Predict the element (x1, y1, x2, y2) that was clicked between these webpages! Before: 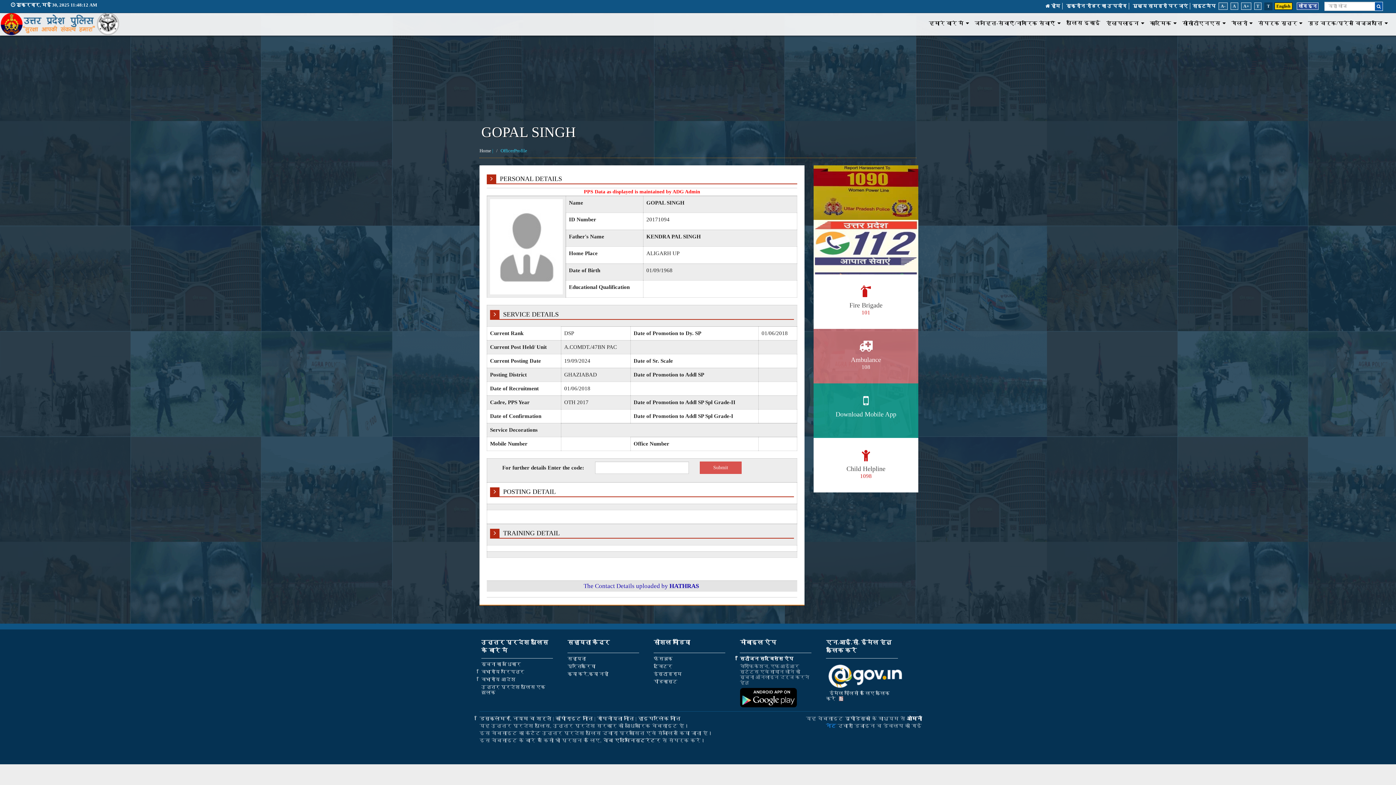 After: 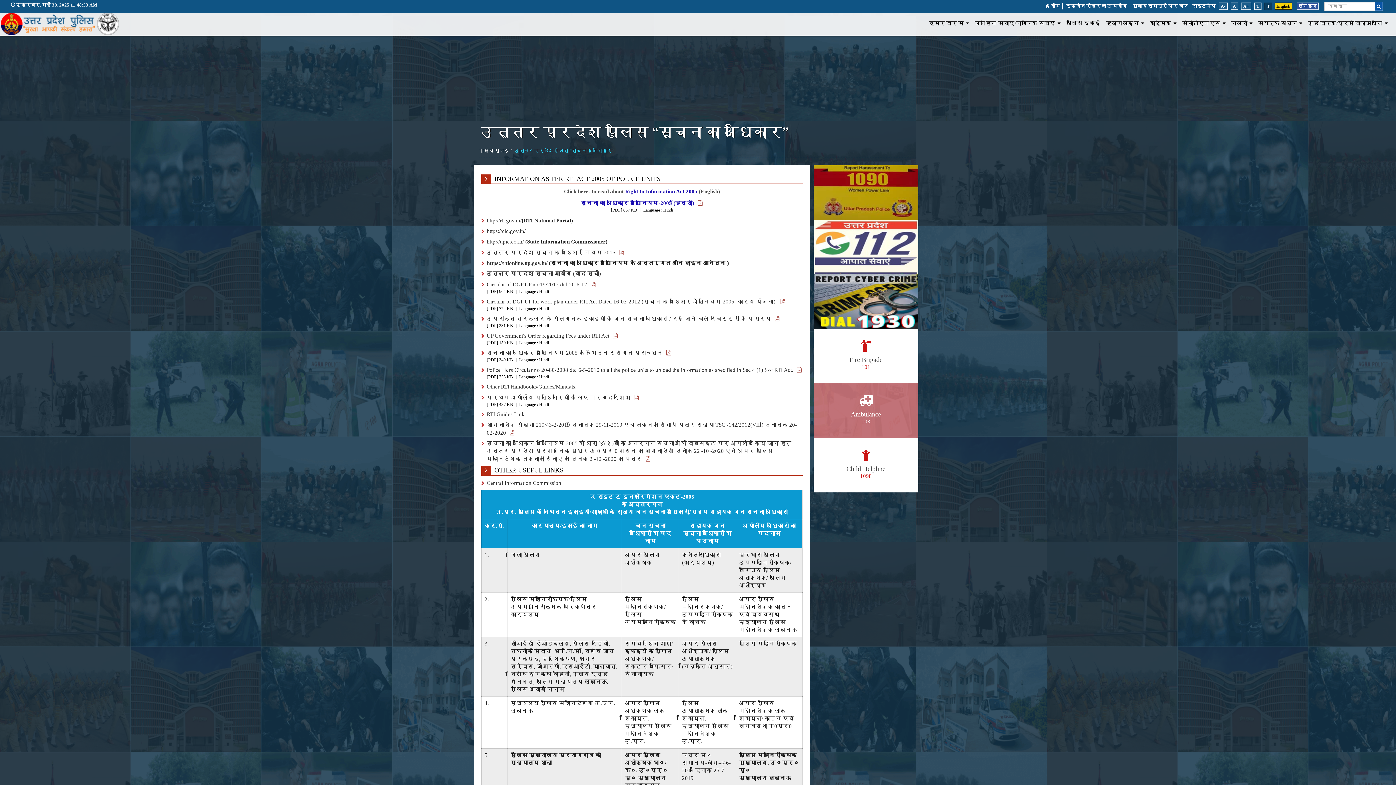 Action: bbox: (481, 661, 521, 667) label: सूचना का अधिकार